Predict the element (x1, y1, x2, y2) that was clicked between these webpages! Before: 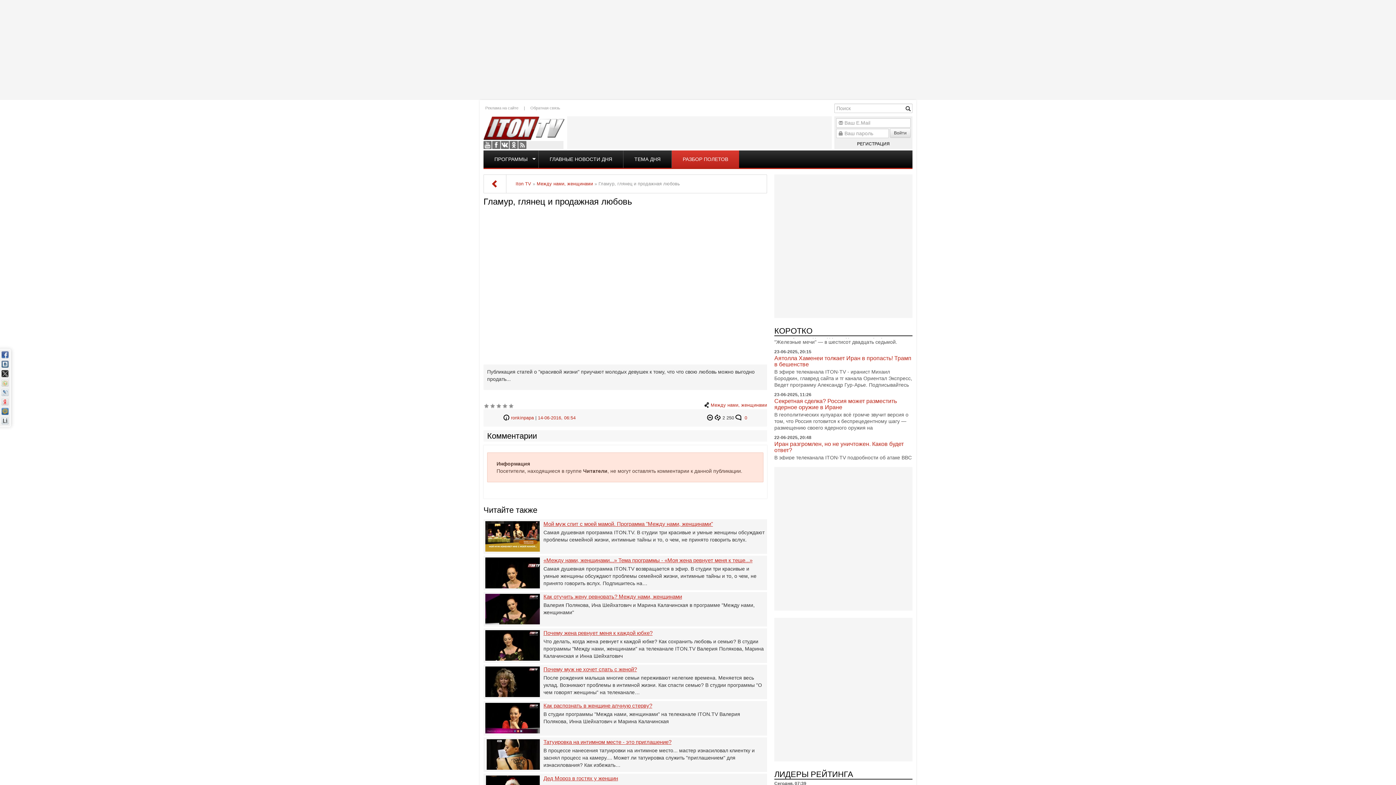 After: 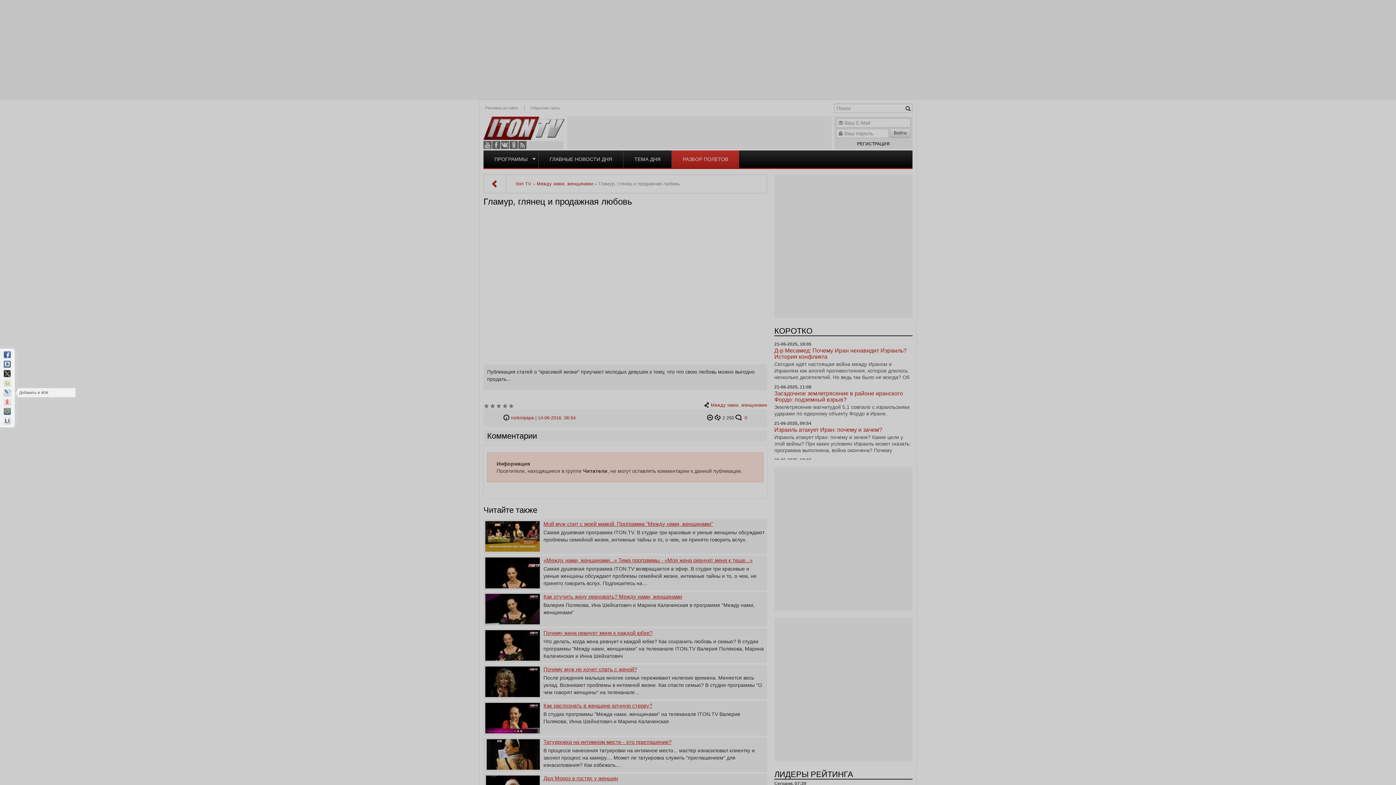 Action: bbox: (1, 389, 8, 396)